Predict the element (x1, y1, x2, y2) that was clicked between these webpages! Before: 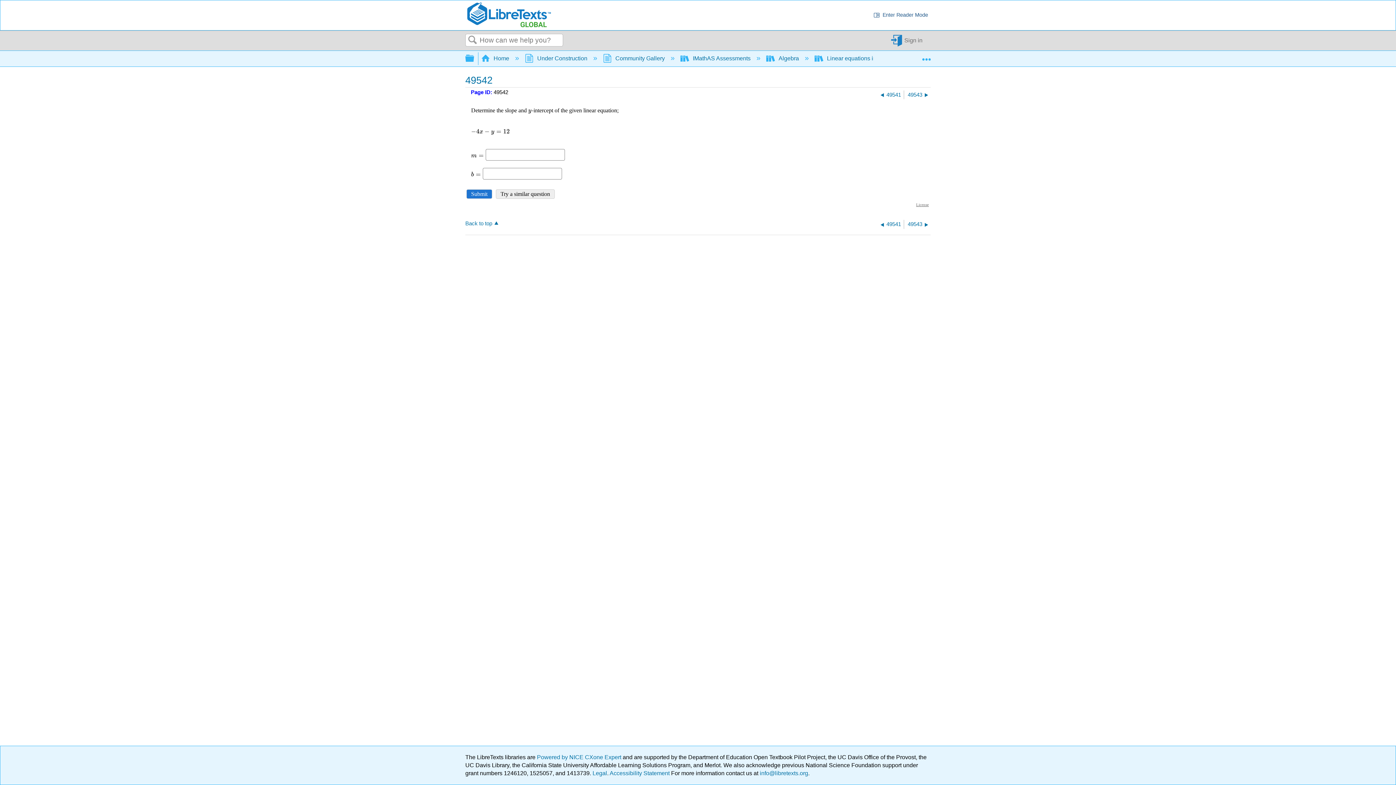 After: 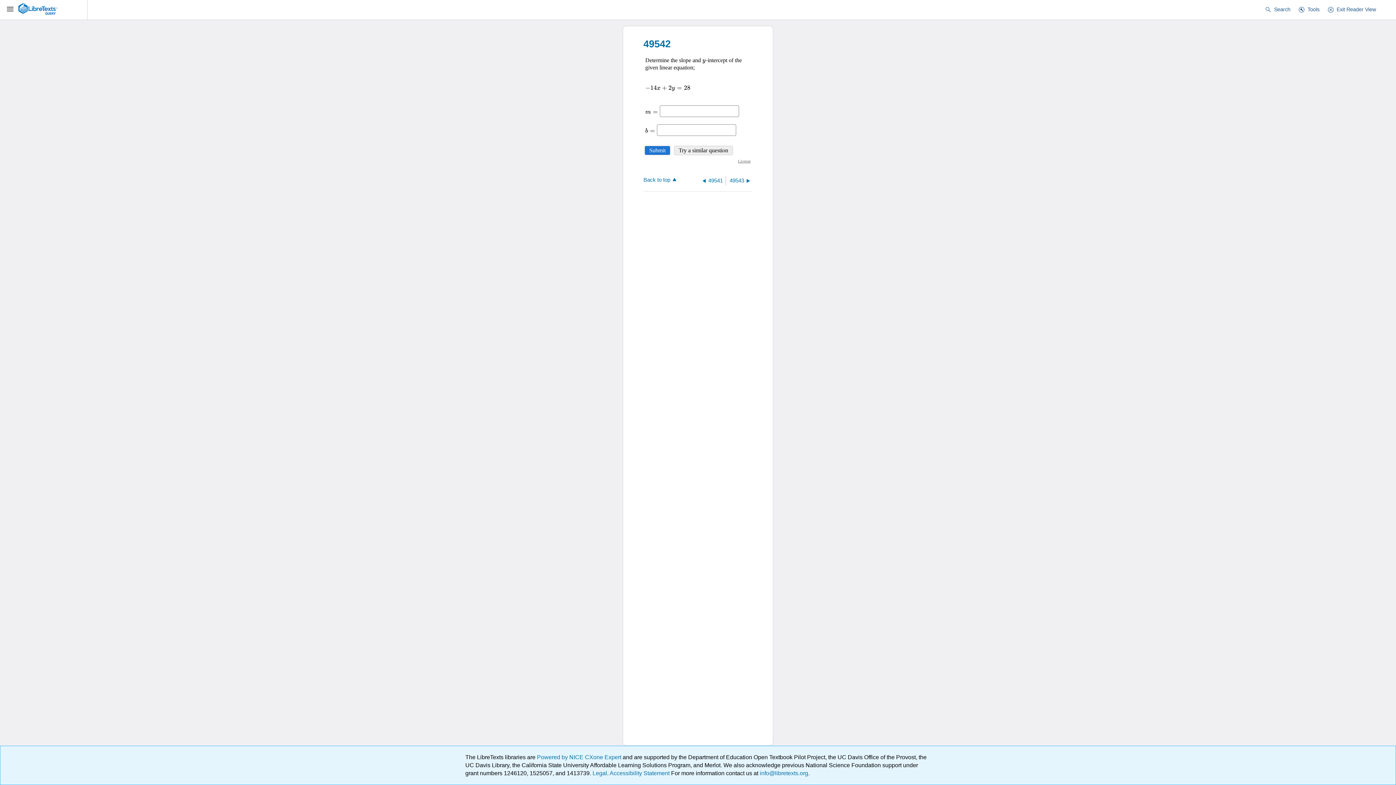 Action: label: chrome_reader_mode
Enter Reader Mode bbox: (870, 10, 930, 20)